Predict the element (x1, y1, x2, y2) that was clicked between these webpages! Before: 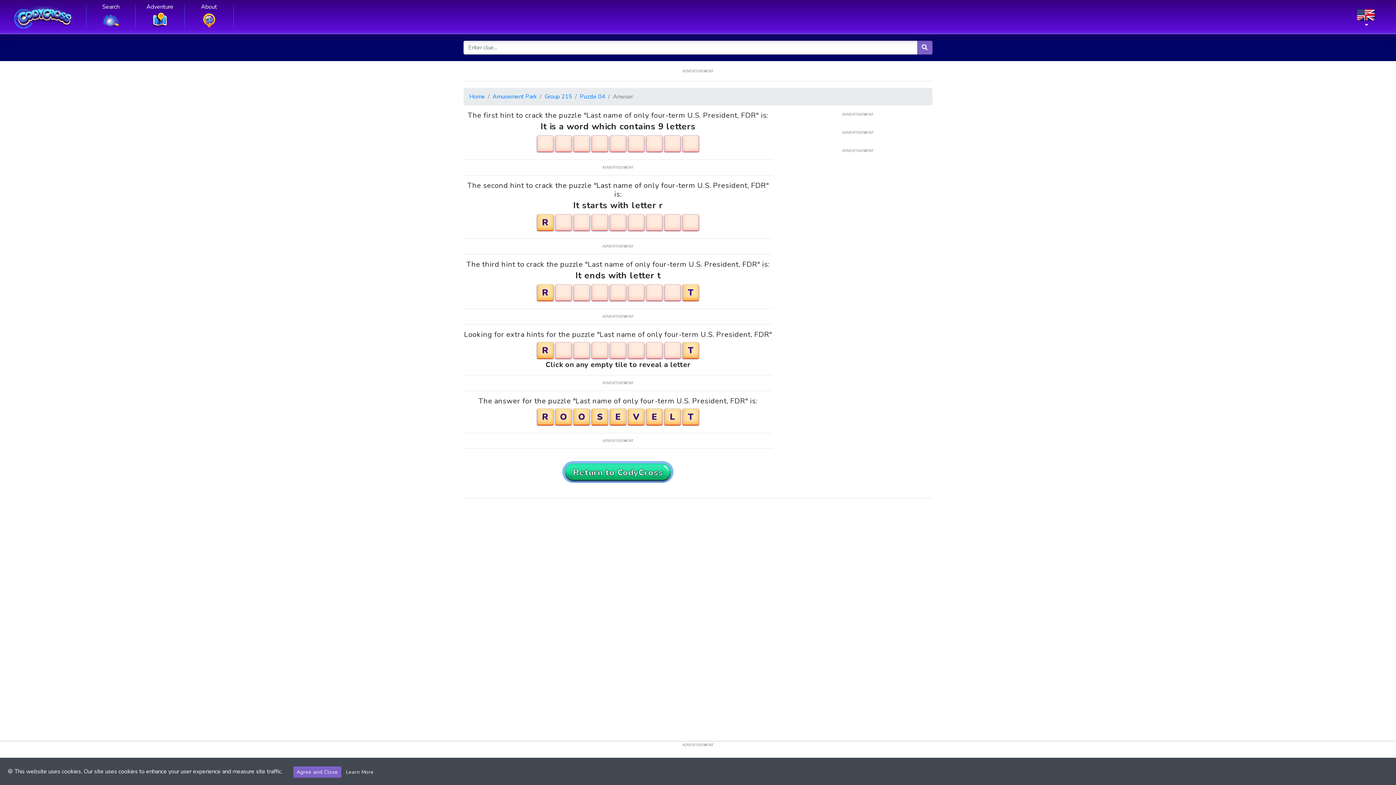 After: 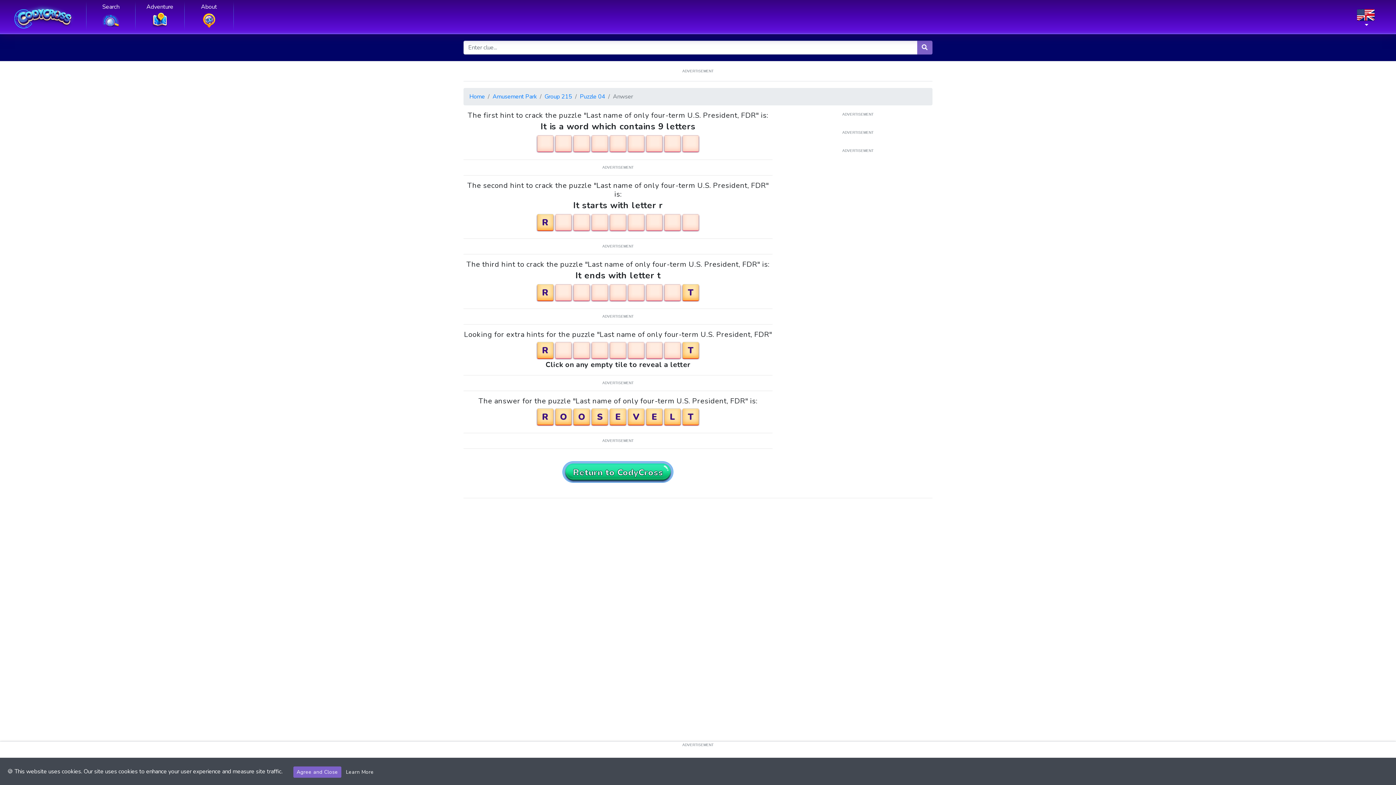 Action: label: Return to CodyCross bbox: (562, 461, 674, 483)